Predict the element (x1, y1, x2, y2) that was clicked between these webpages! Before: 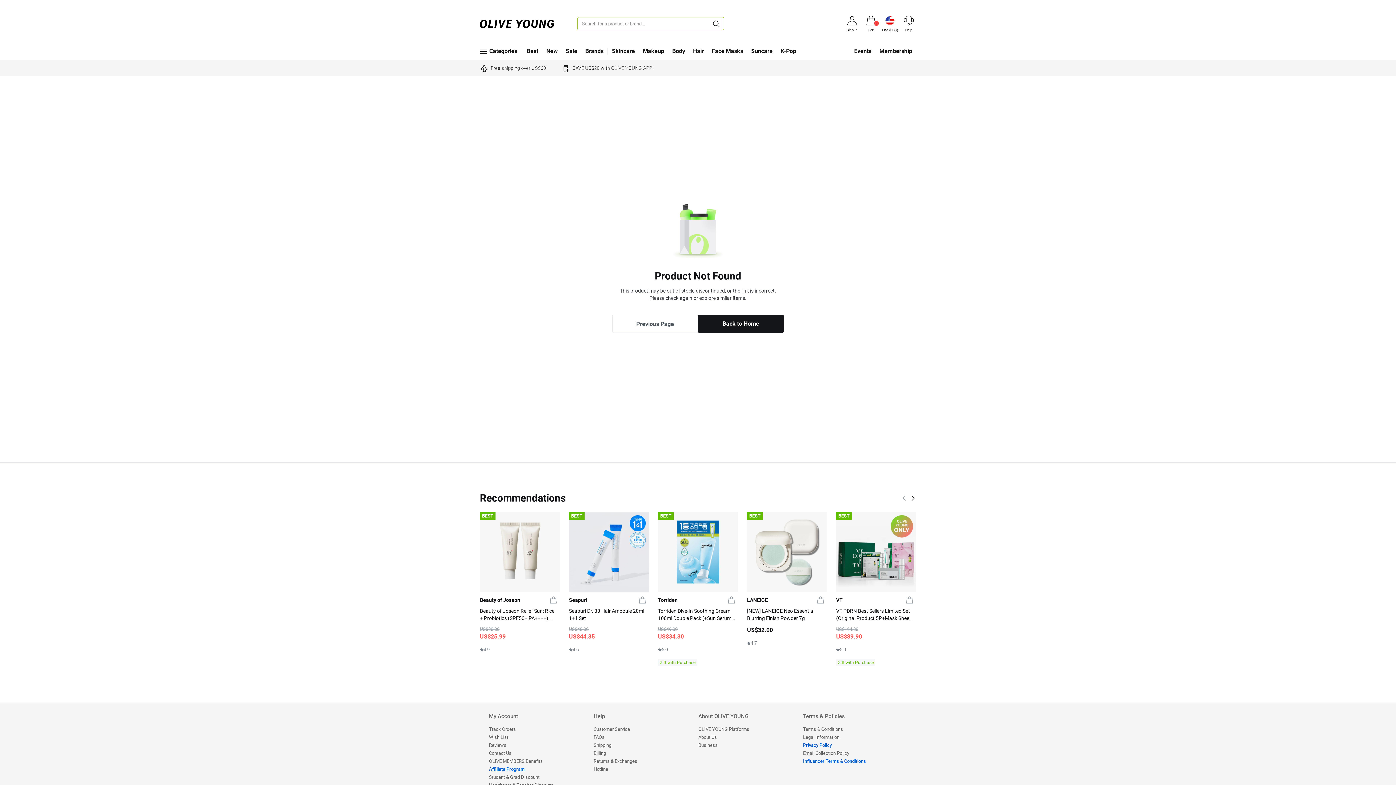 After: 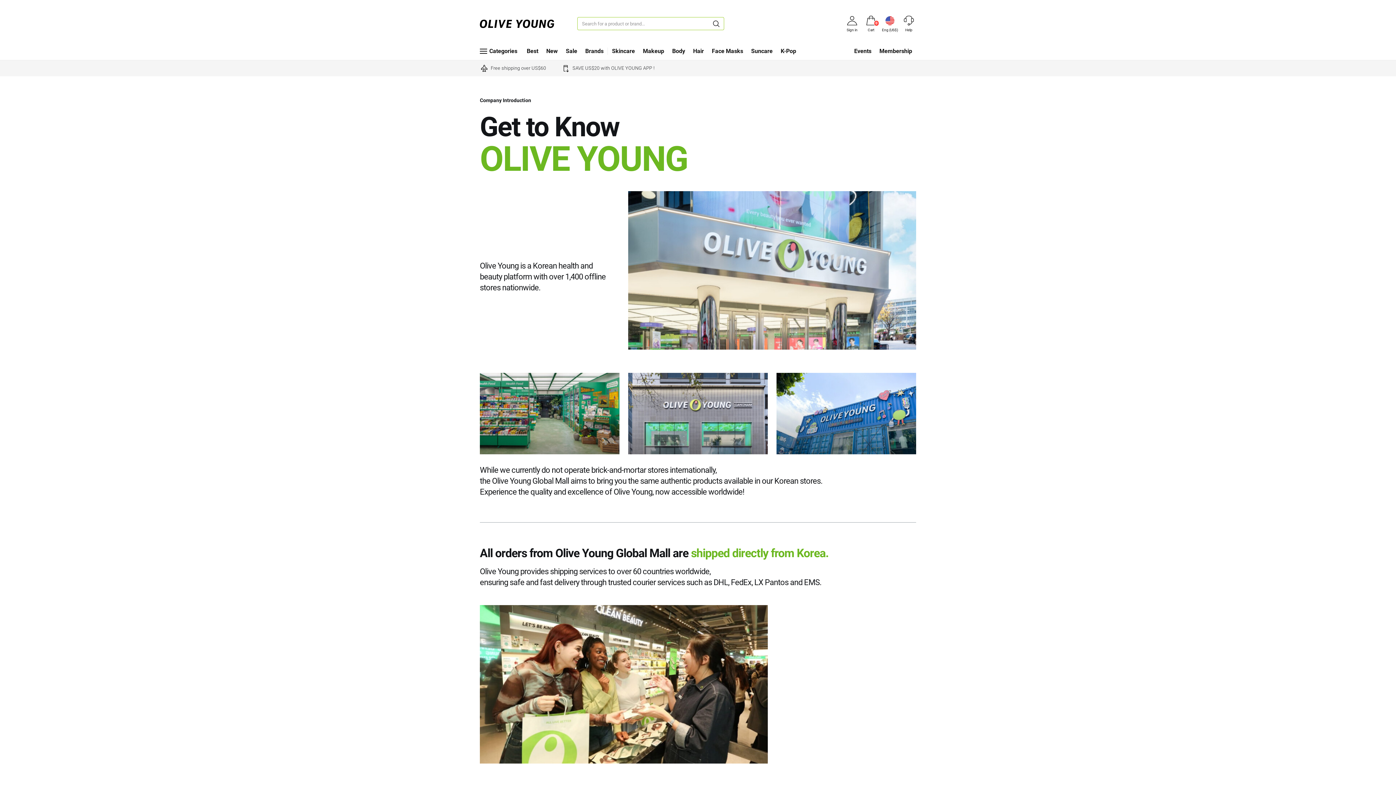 Action: label: Shipping bbox: (593, 741, 697, 749)